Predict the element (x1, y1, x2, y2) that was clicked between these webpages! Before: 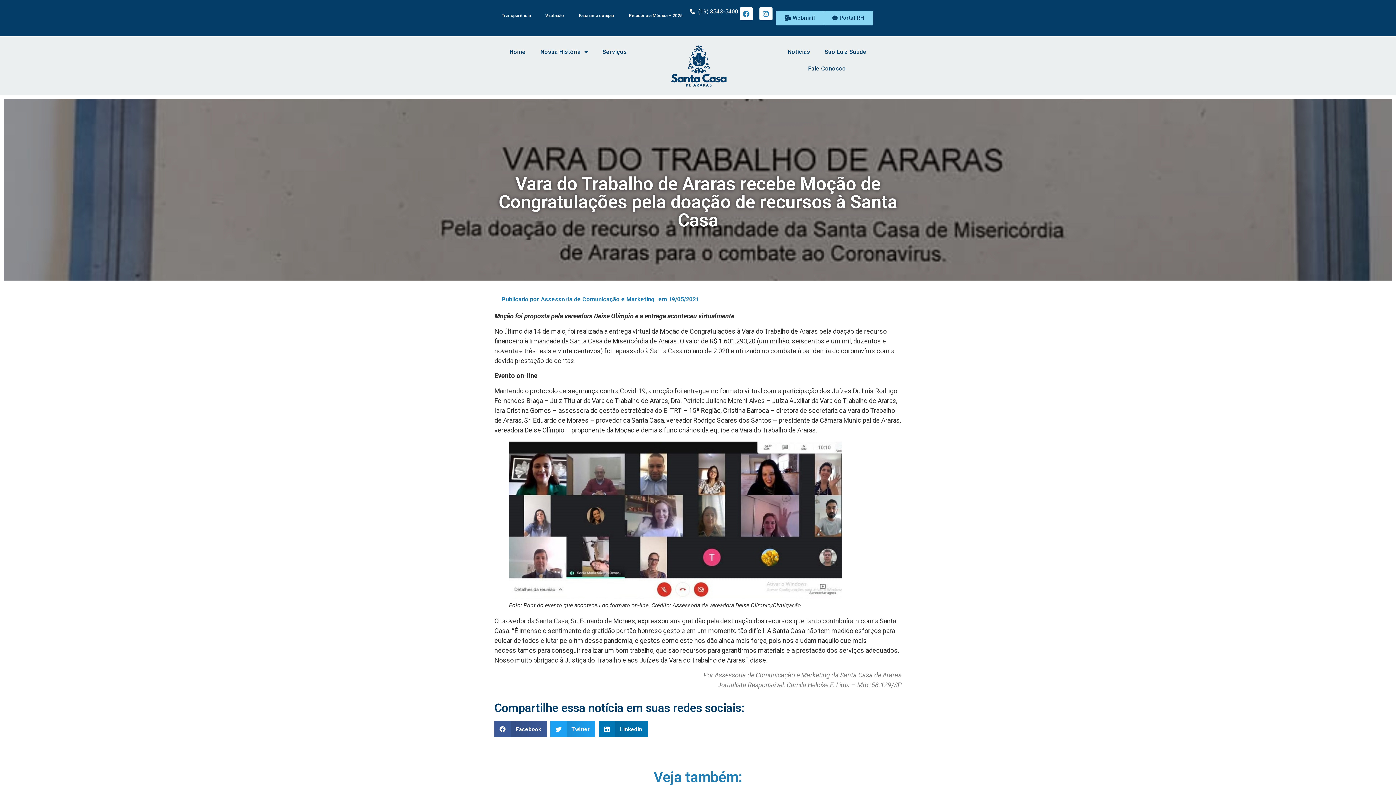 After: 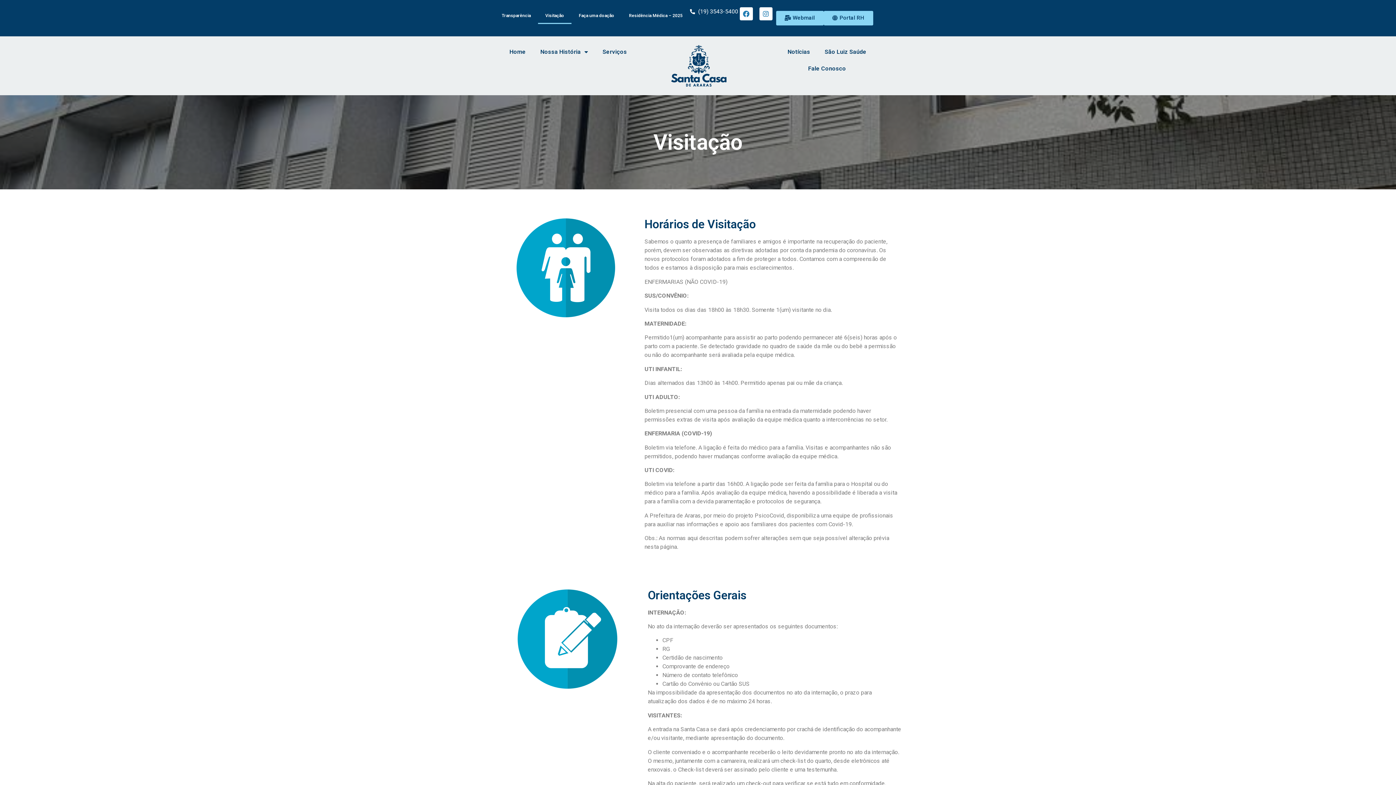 Action: label: Visitação bbox: (538, 7, 571, 24)